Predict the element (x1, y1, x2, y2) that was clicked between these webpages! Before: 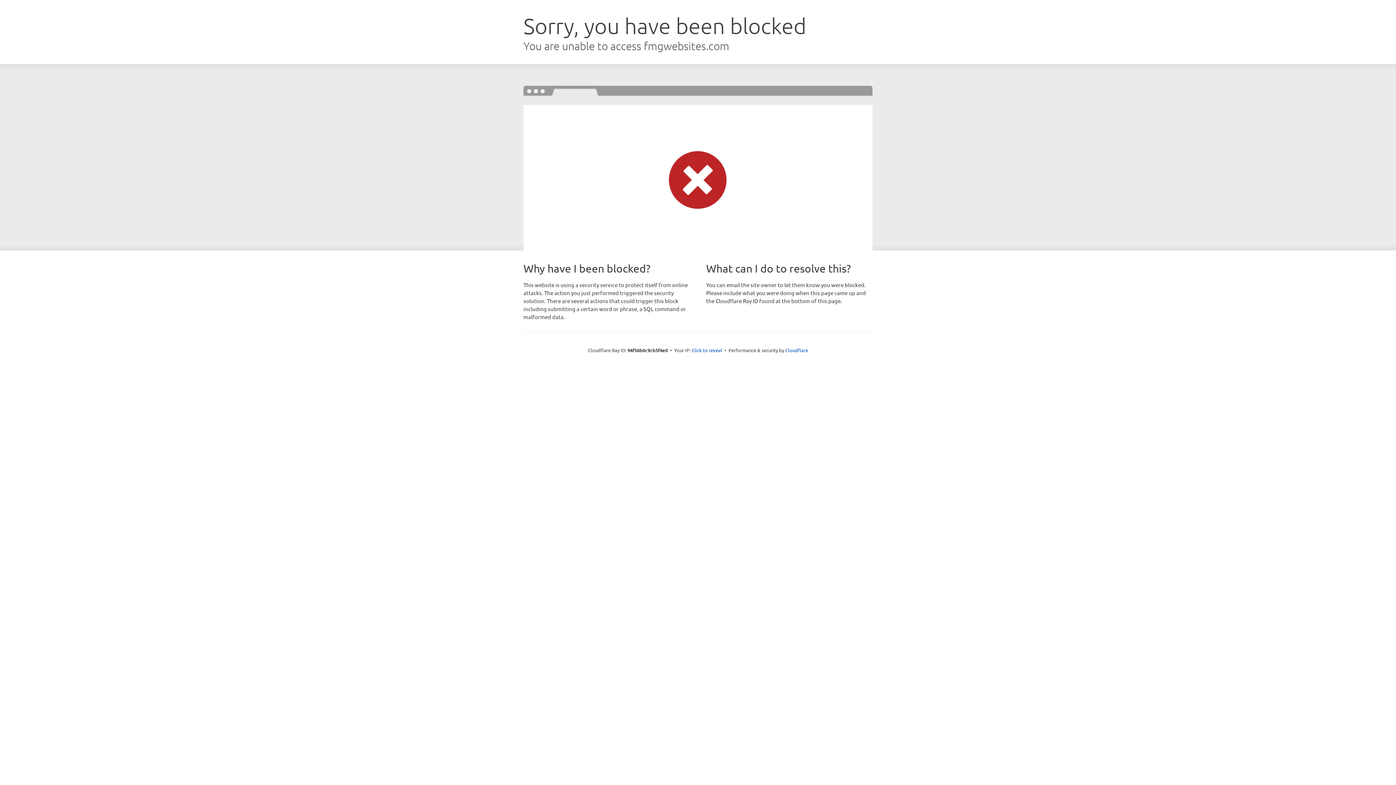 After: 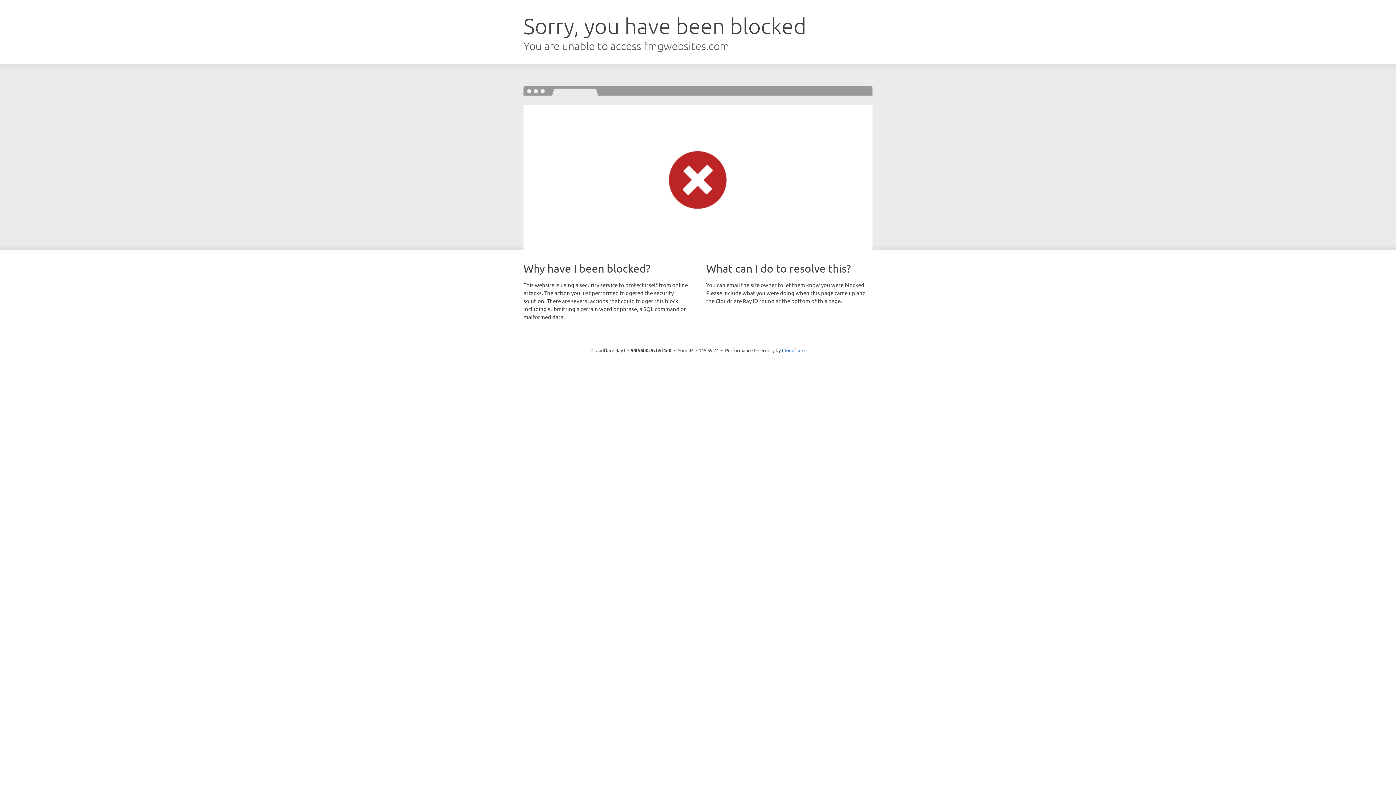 Action: bbox: (691, 346, 722, 353) label: Click to reveal